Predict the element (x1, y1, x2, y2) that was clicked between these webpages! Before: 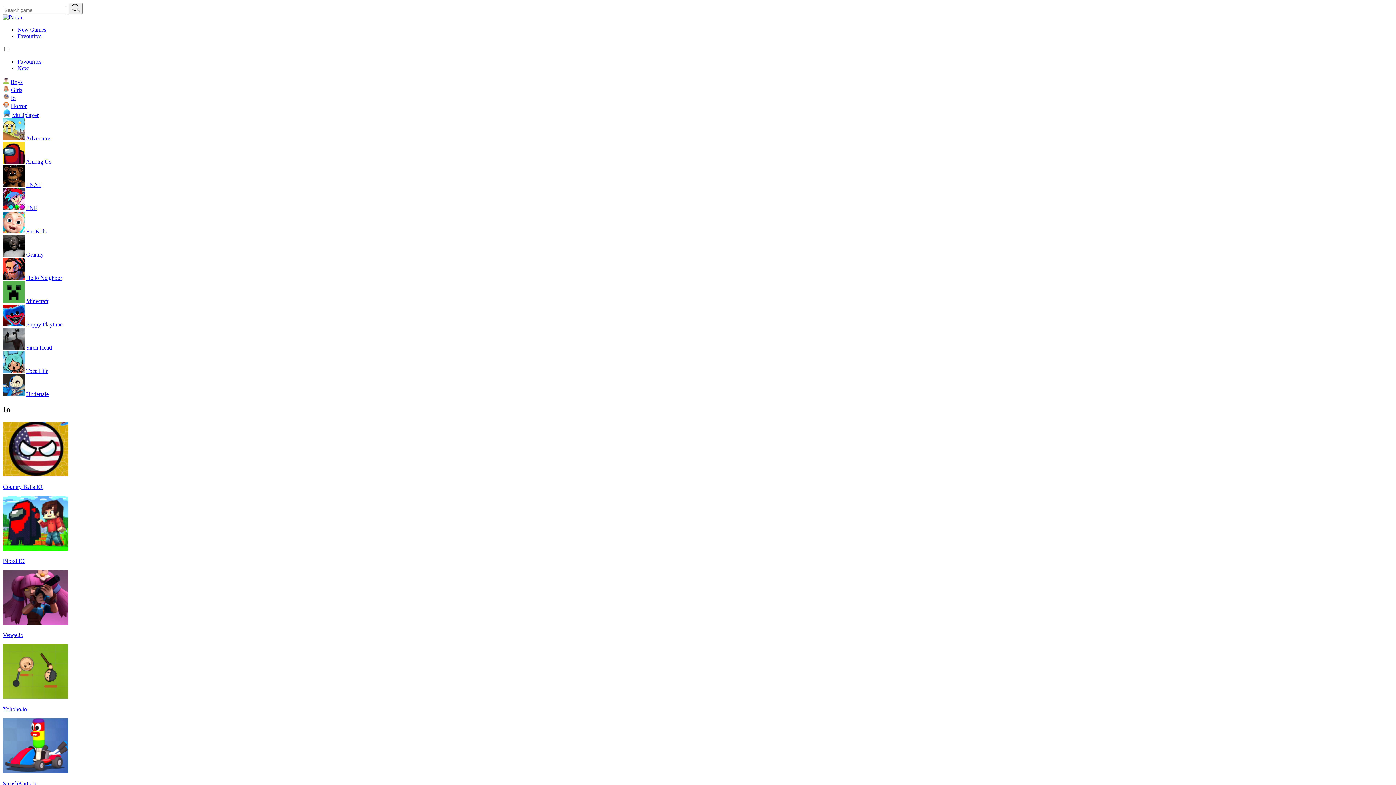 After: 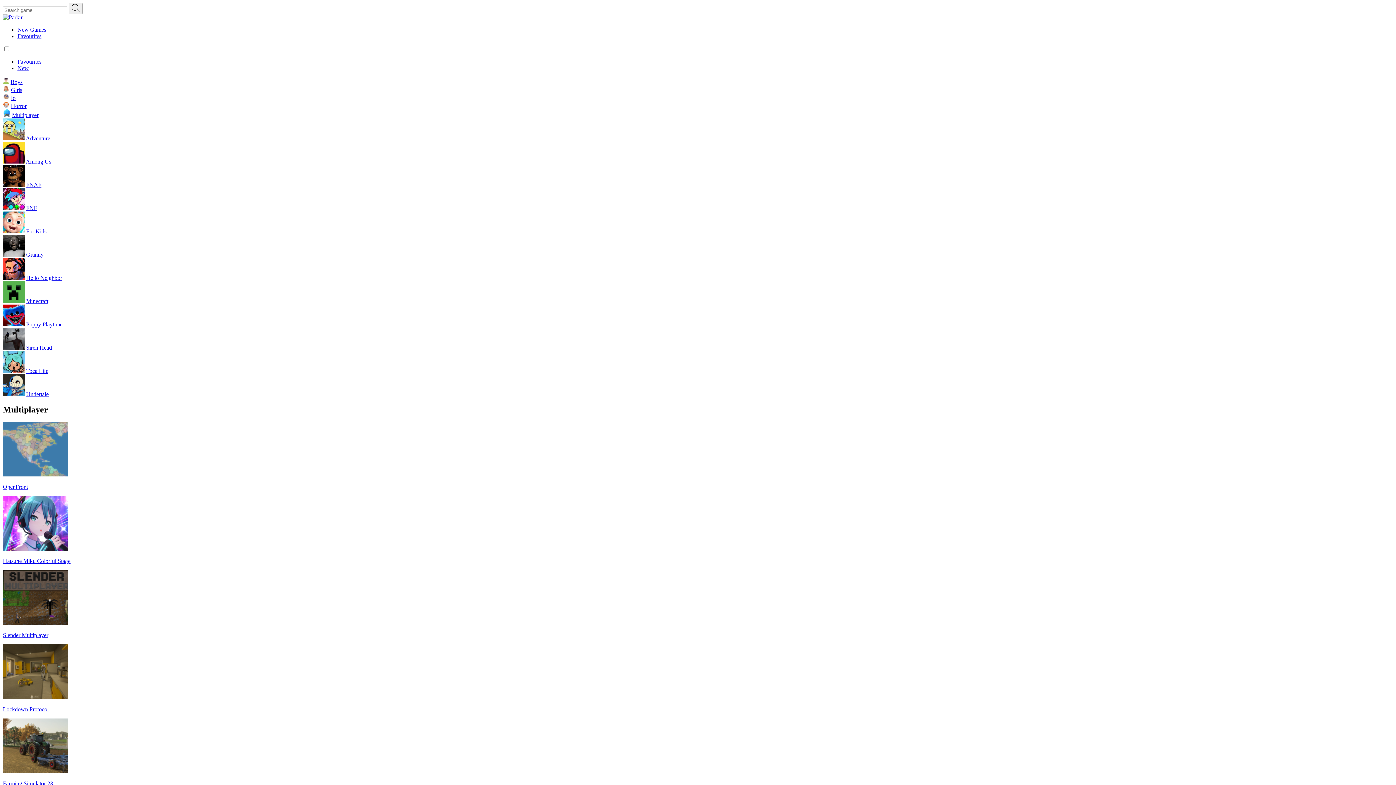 Action: label: Multiplayer bbox: (12, 112, 38, 118)